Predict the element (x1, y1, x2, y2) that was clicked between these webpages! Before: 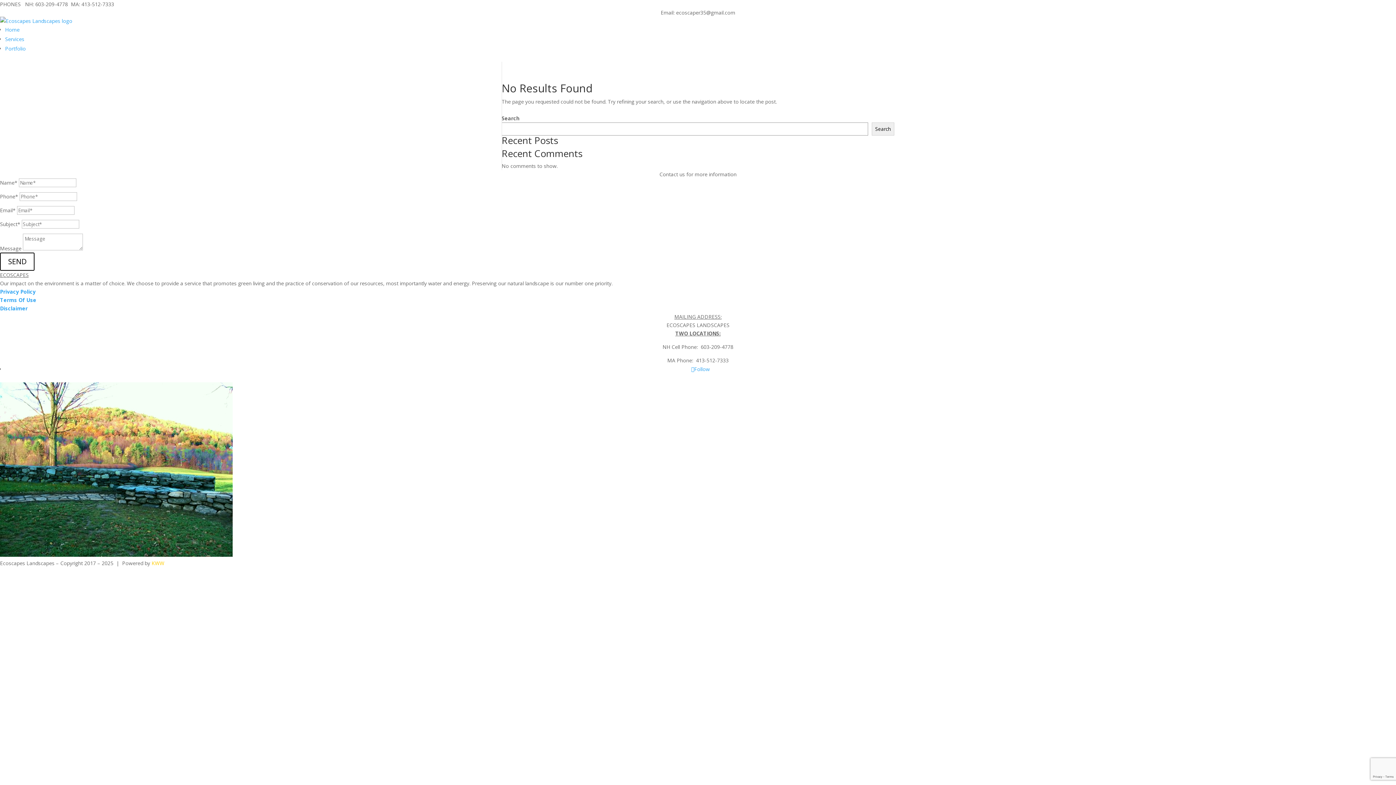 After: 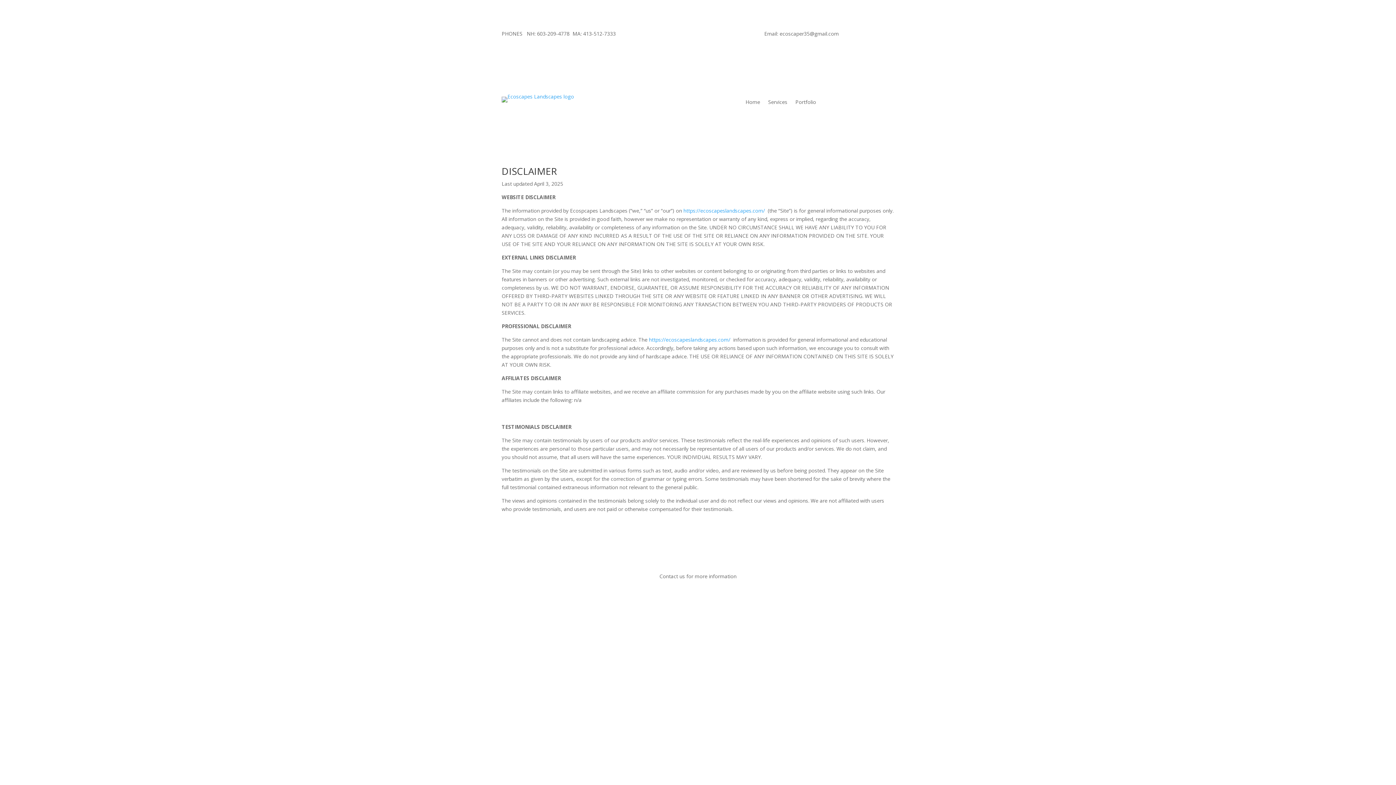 Action: bbox: (0, 305, 27, 312) label: Disclaimer